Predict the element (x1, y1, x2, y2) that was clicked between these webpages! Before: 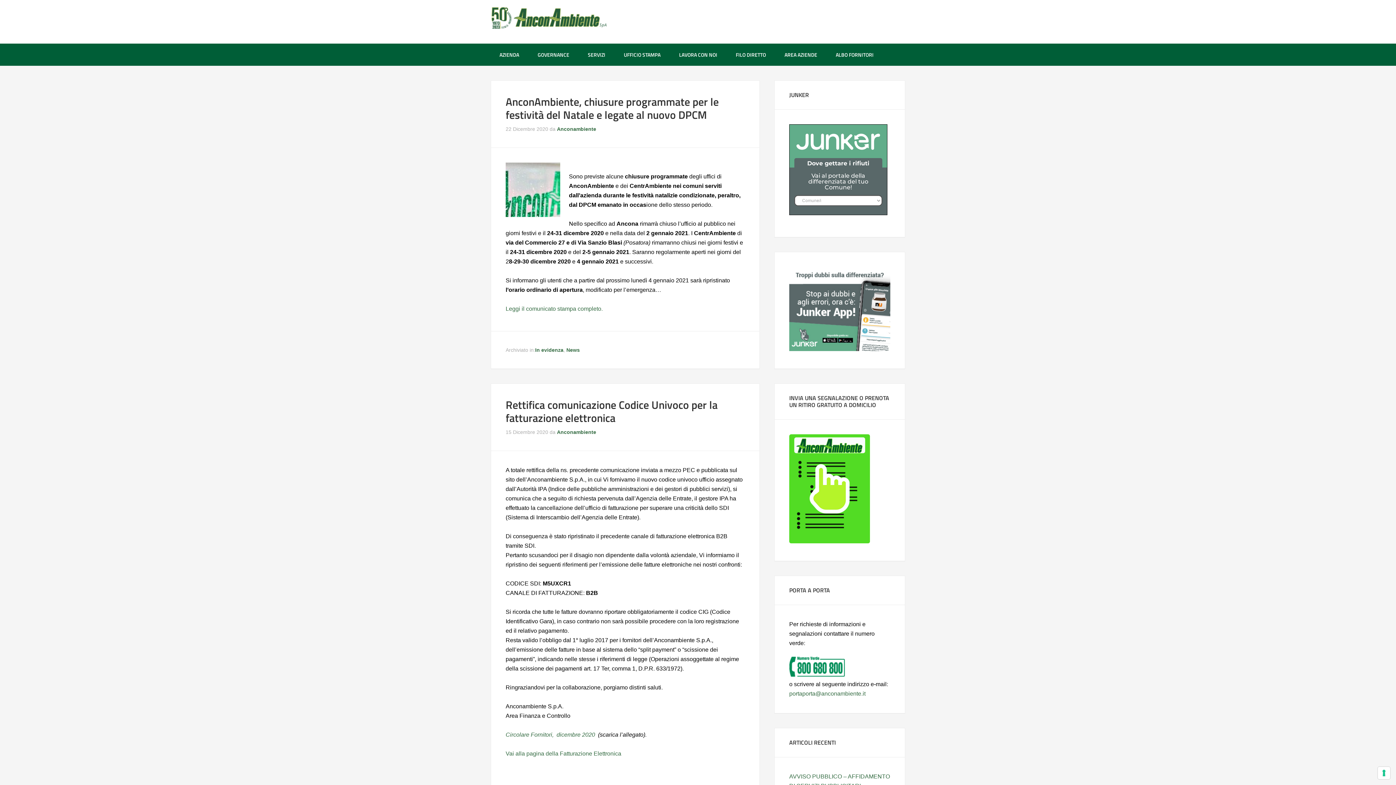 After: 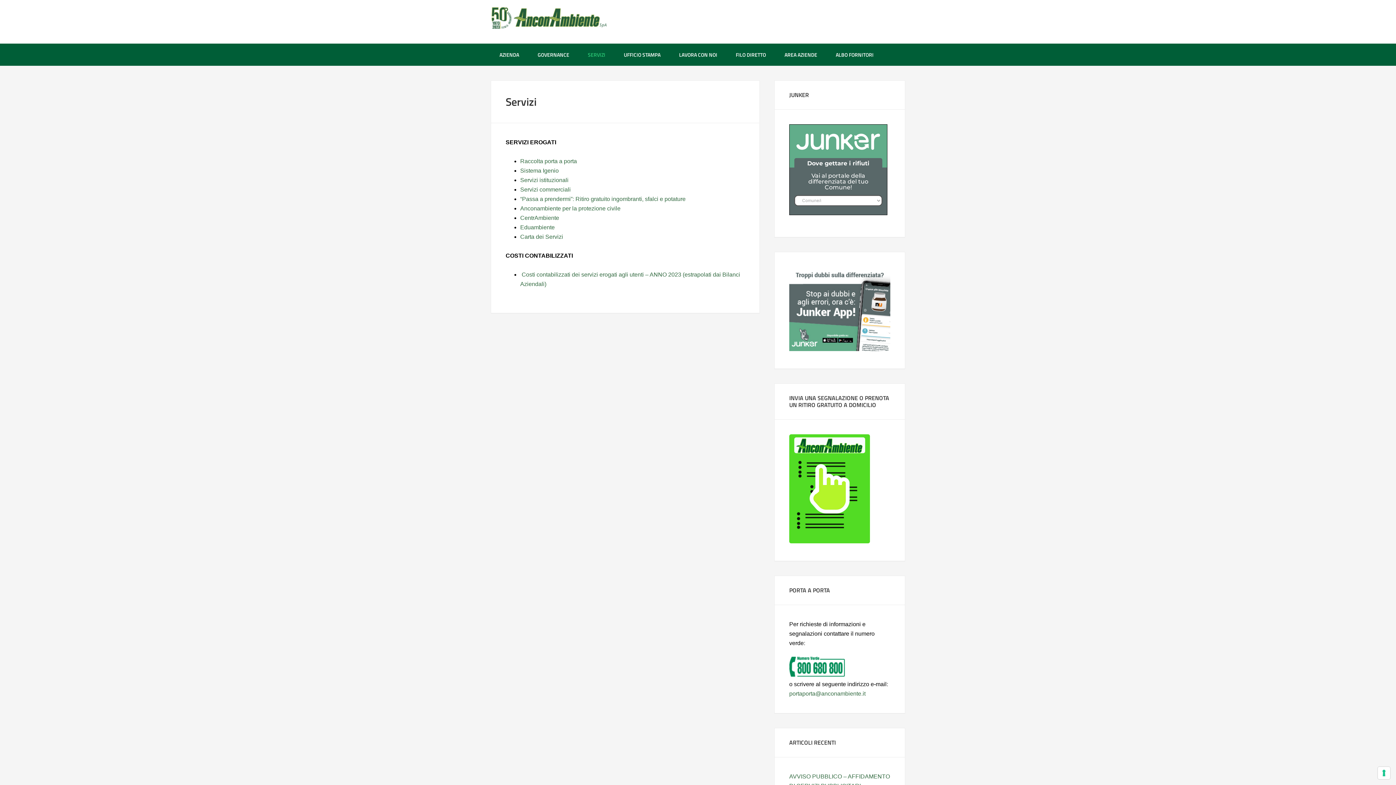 Action: bbox: (579, 43, 614, 65) label: SERVIZI